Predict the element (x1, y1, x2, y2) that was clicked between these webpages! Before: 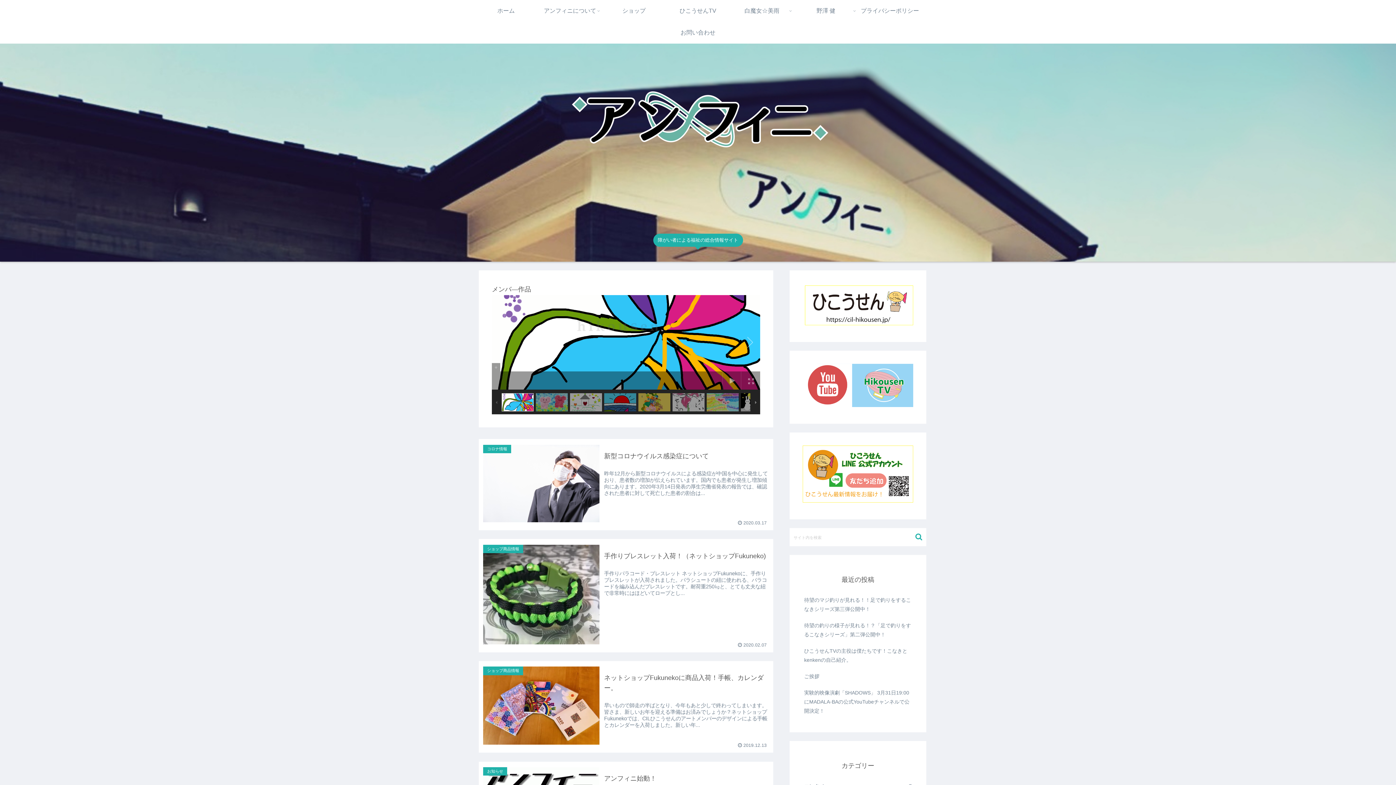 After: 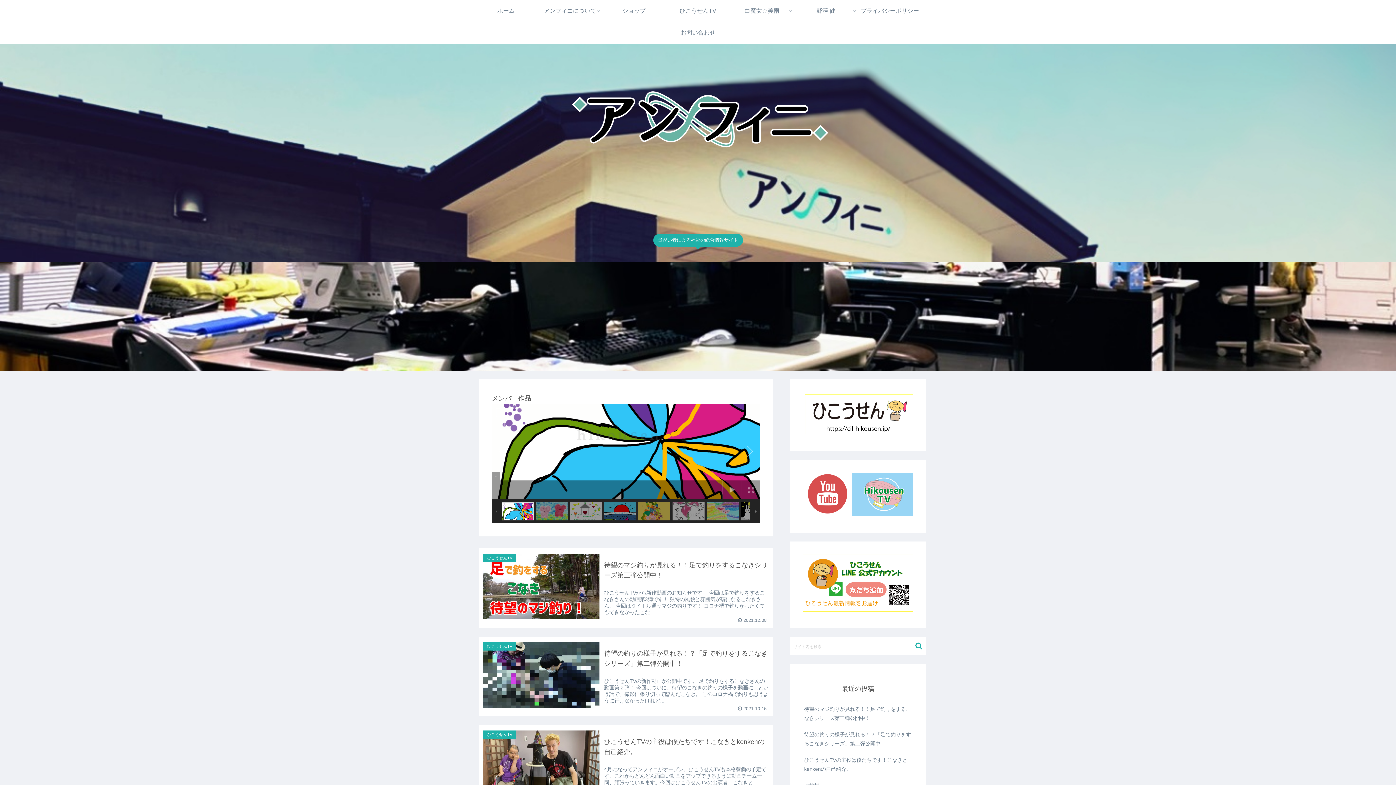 Action: bbox: (552, 58, 843, 226)